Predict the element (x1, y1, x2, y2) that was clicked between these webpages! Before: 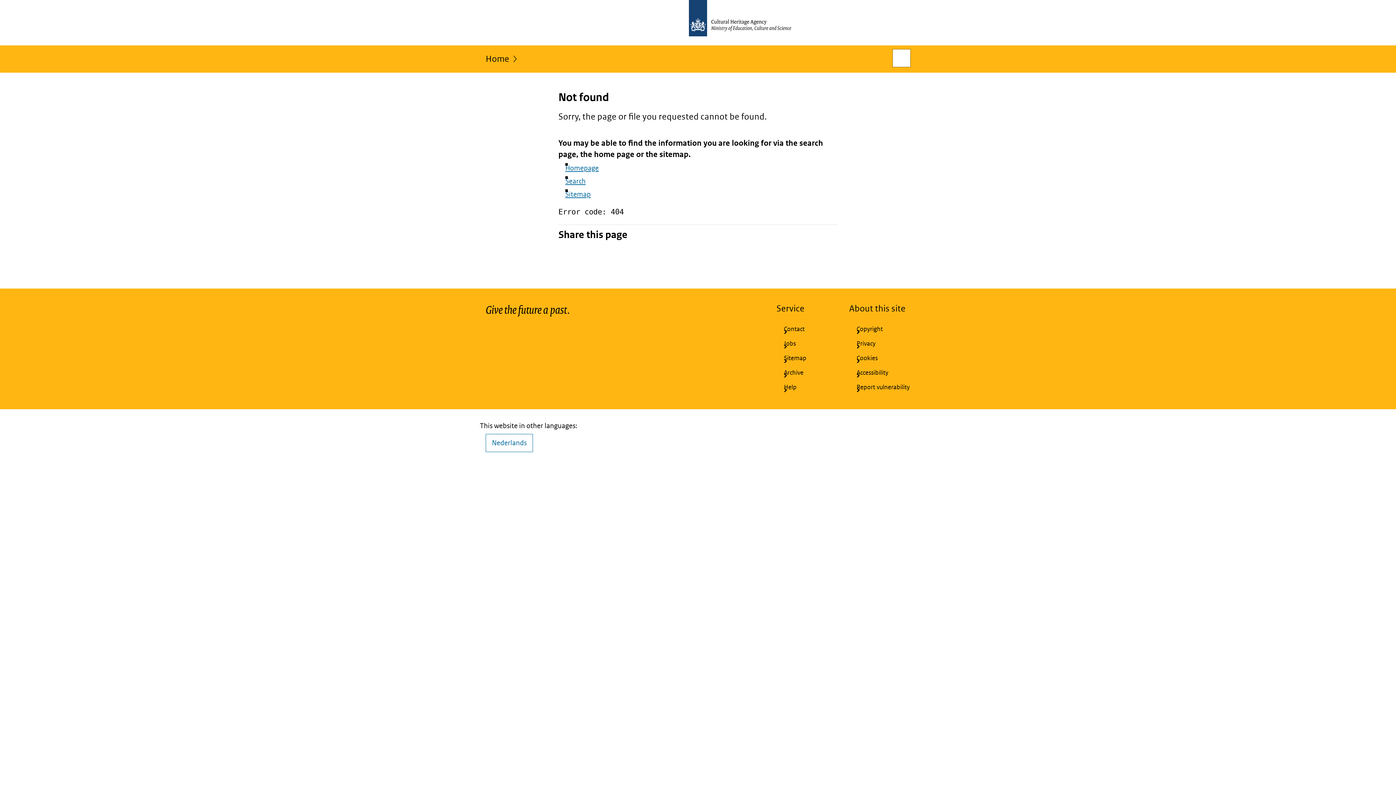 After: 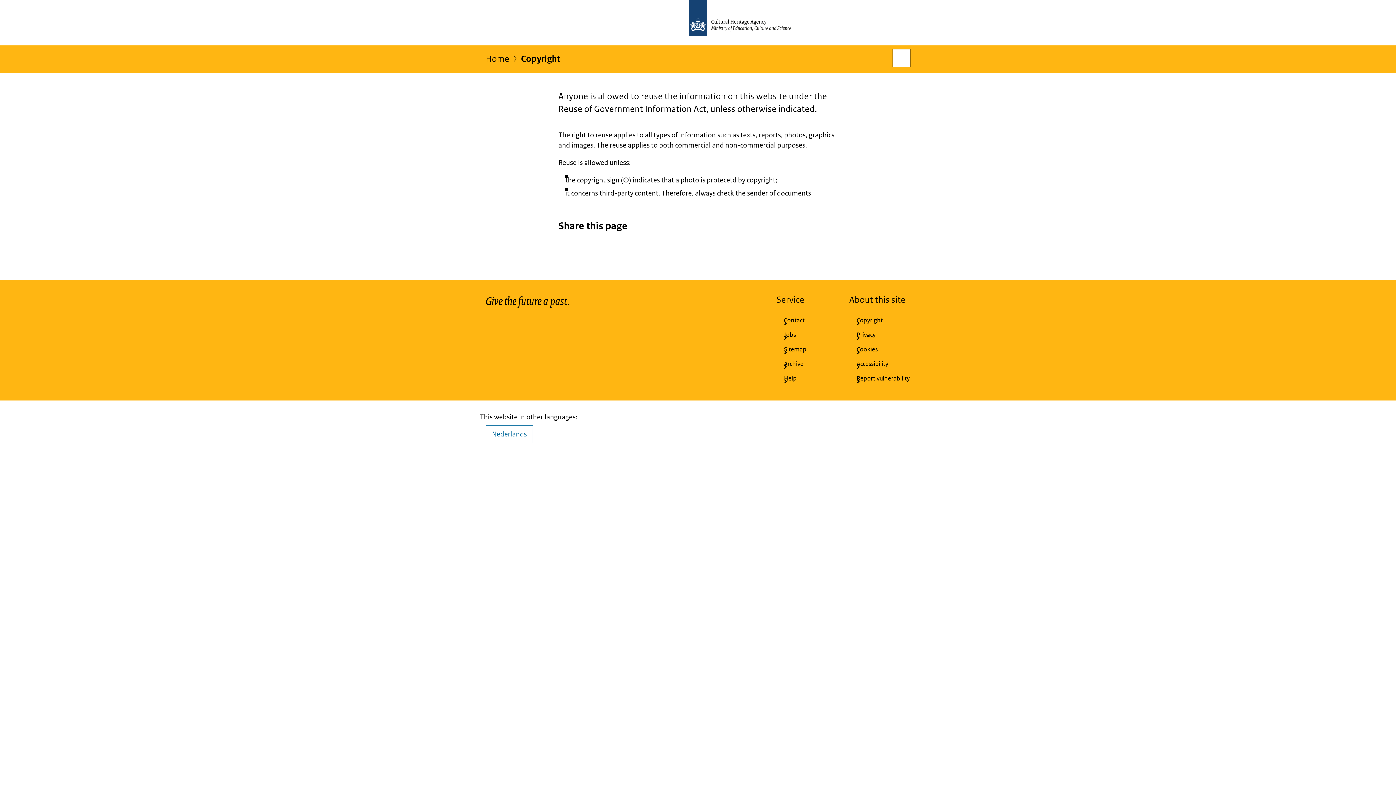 Action: label: Copyright bbox: (849, 322, 910, 336)